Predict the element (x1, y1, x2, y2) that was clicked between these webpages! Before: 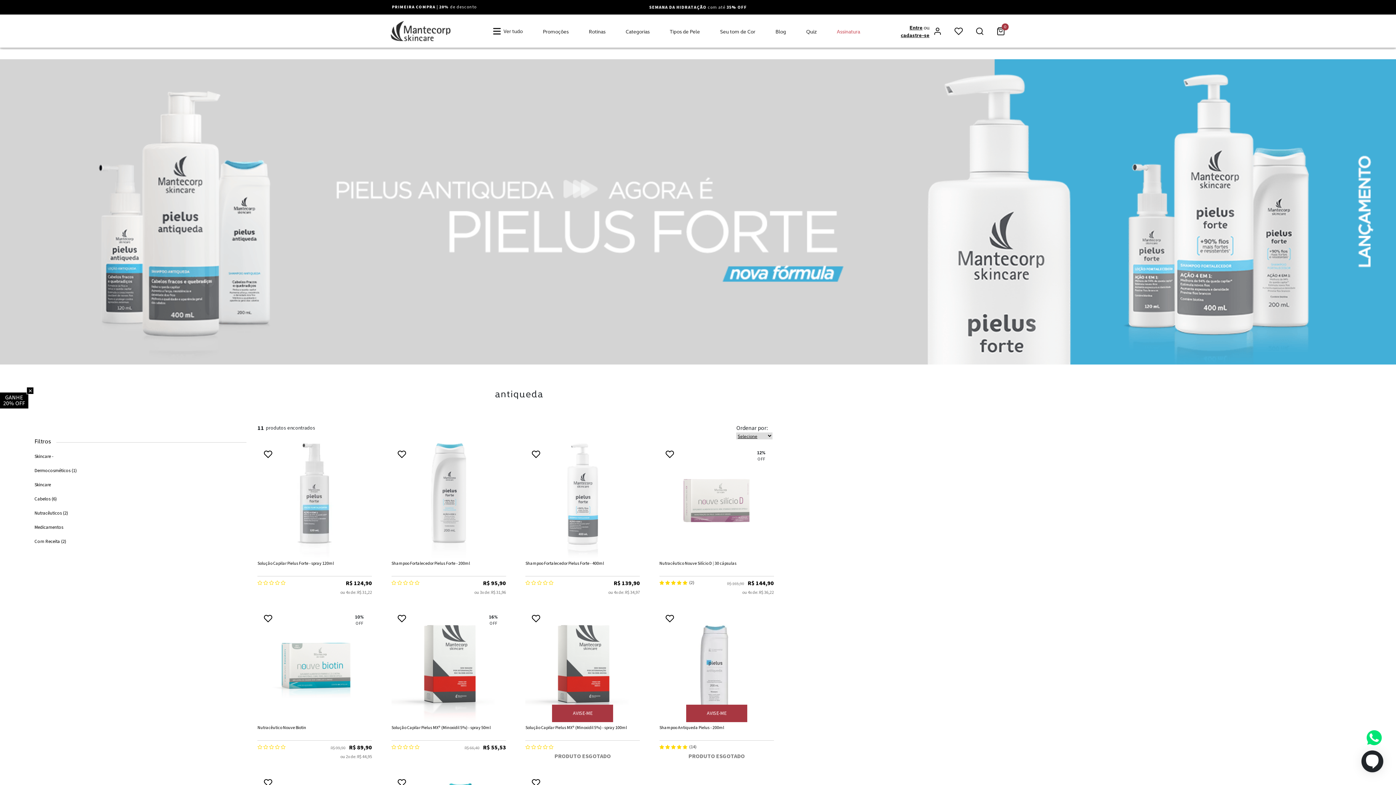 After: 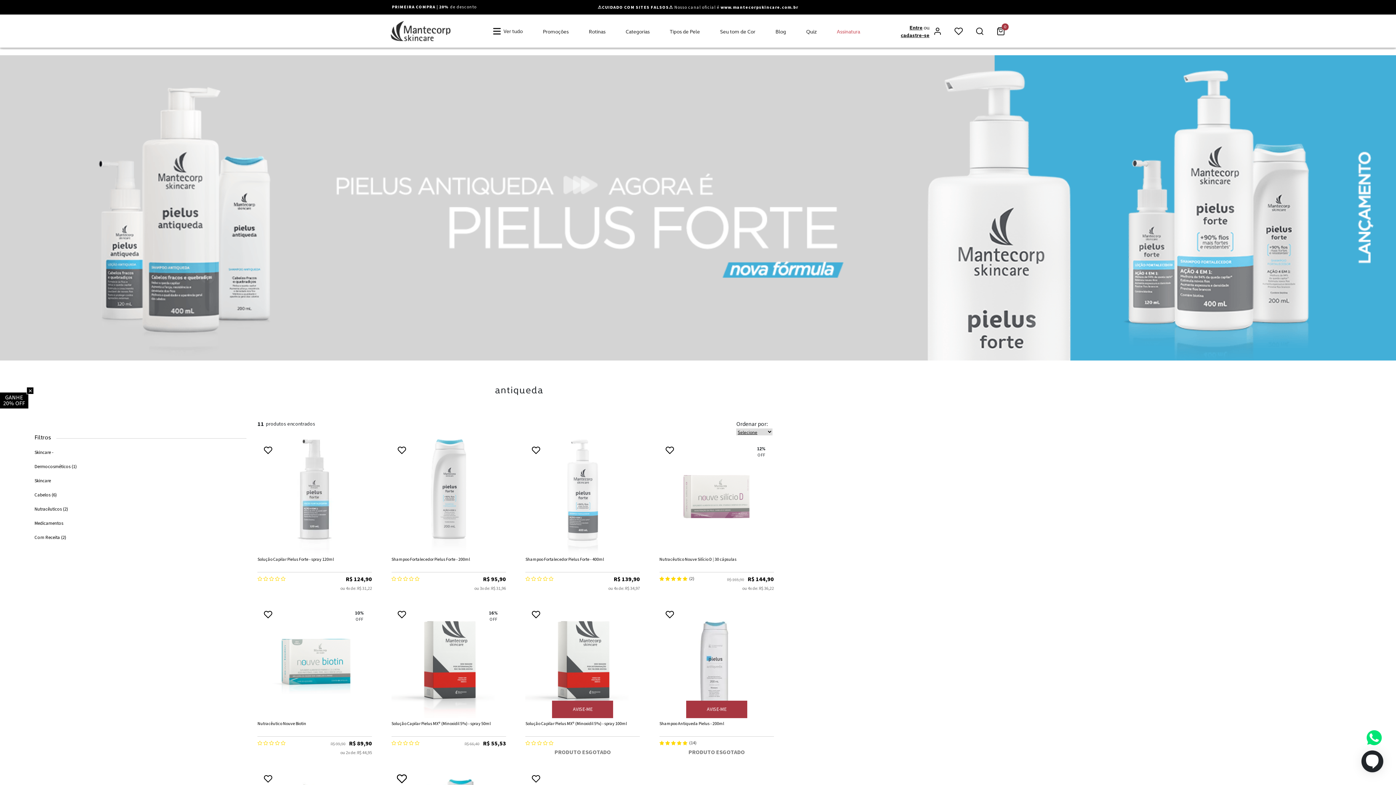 Action: bbox: (395, 776, 408, 789)